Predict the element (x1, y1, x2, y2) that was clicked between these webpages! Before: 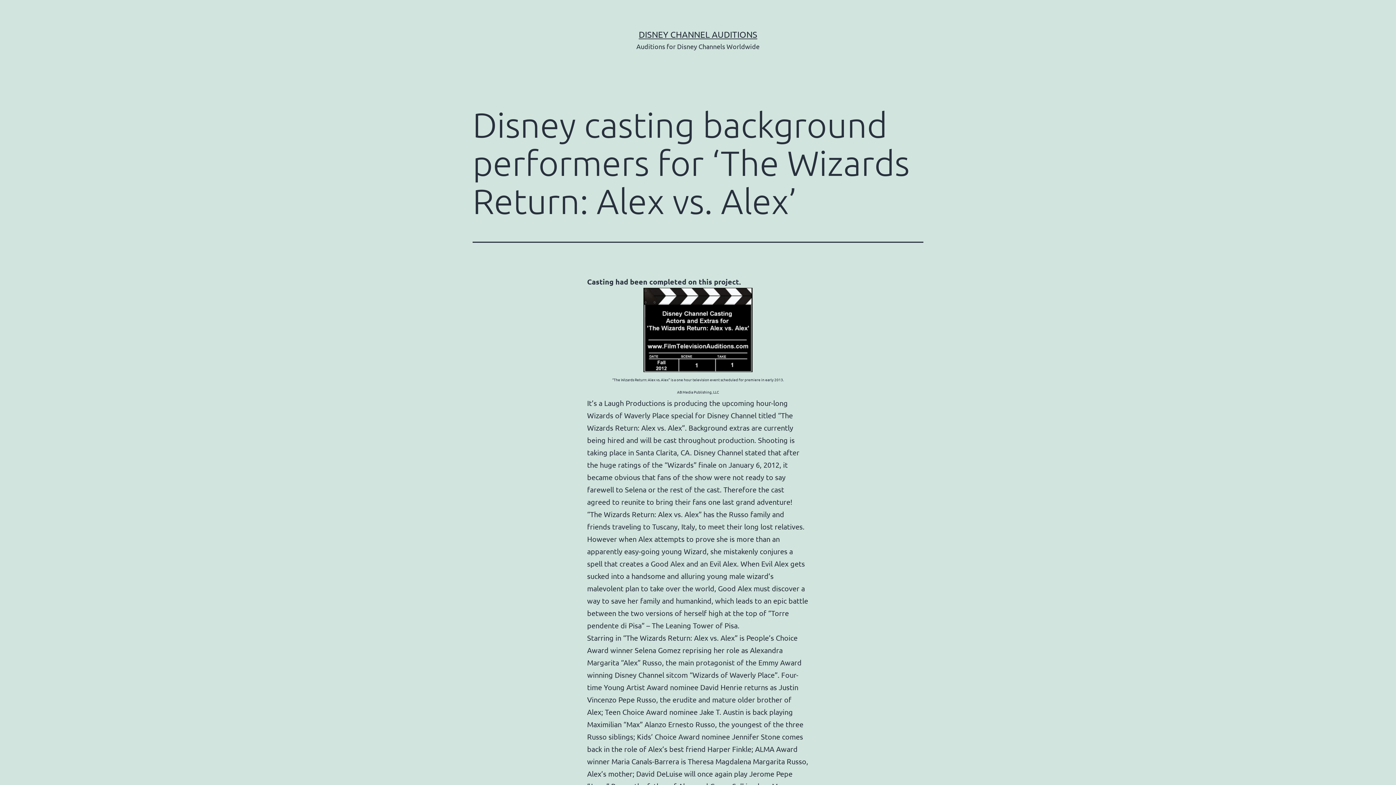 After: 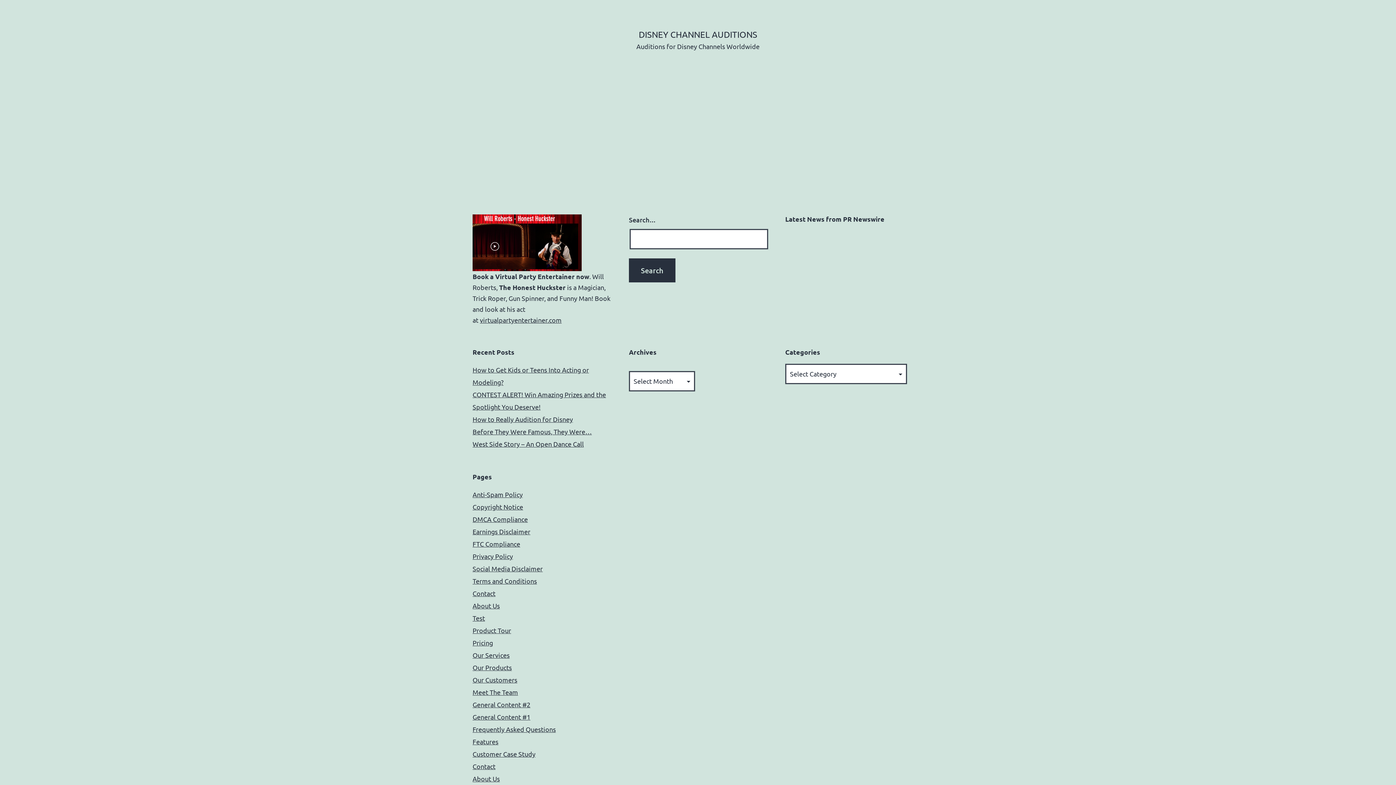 Action: label: DISNEY CHANNEL AUDITIONS bbox: (638, 29, 757, 39)